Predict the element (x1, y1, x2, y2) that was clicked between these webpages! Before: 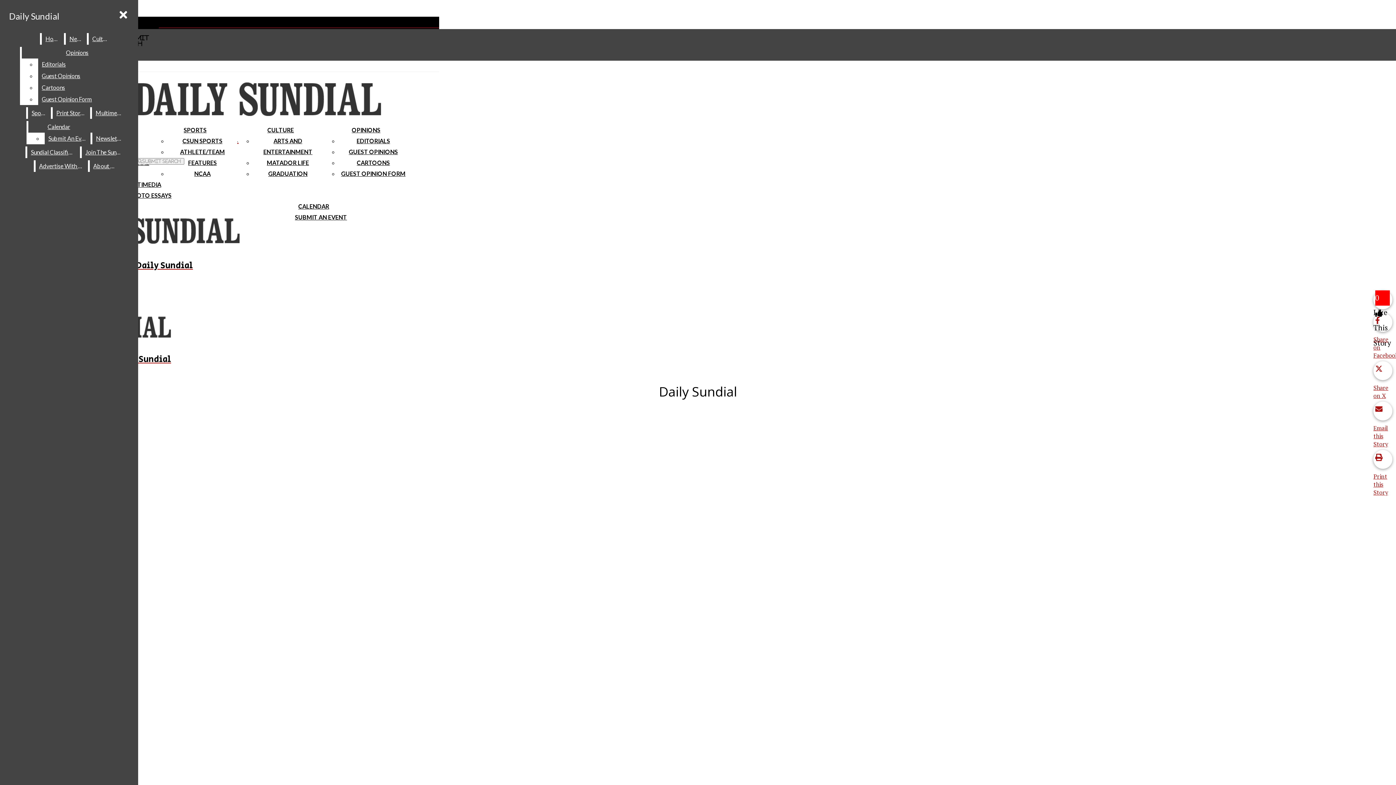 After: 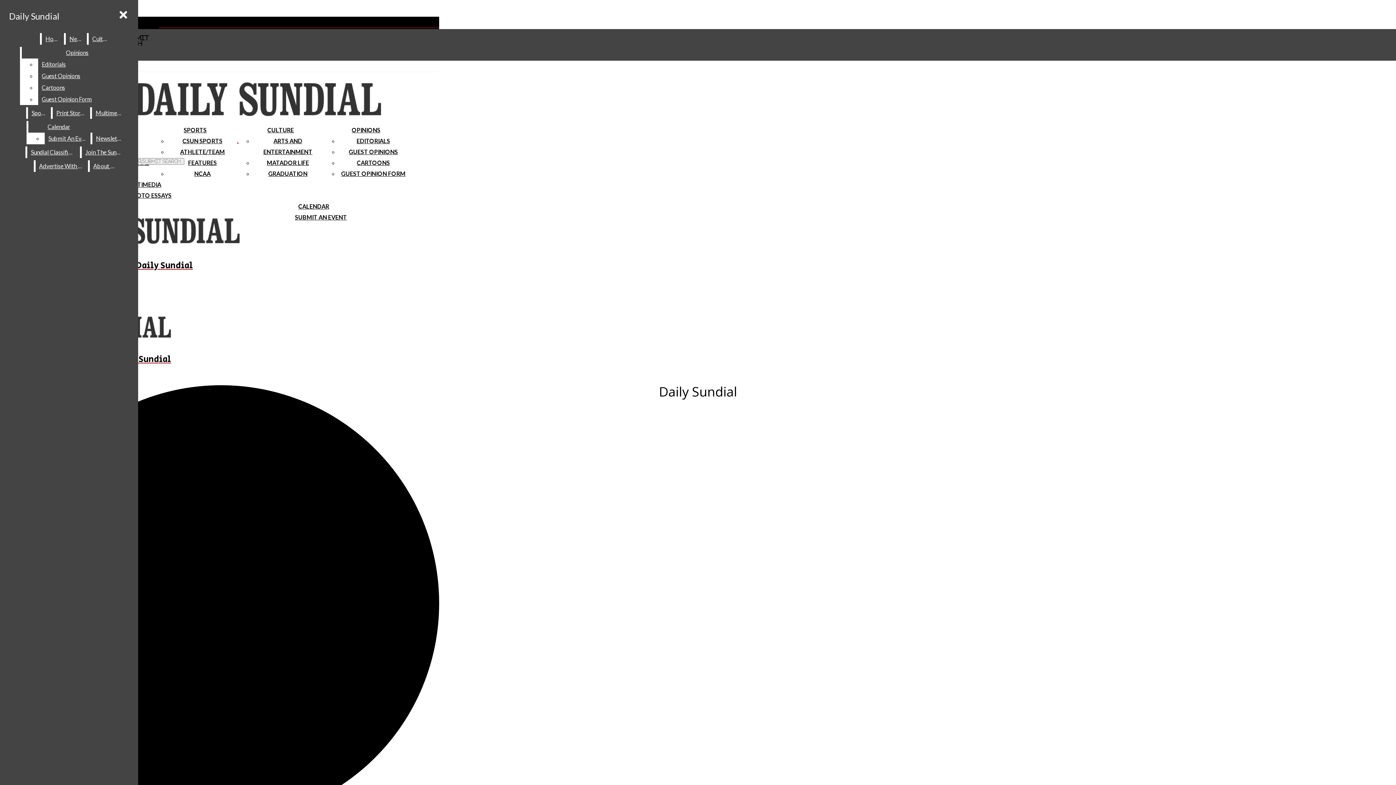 Action: label: Calendar bbox: (28, 121, 89, 132)